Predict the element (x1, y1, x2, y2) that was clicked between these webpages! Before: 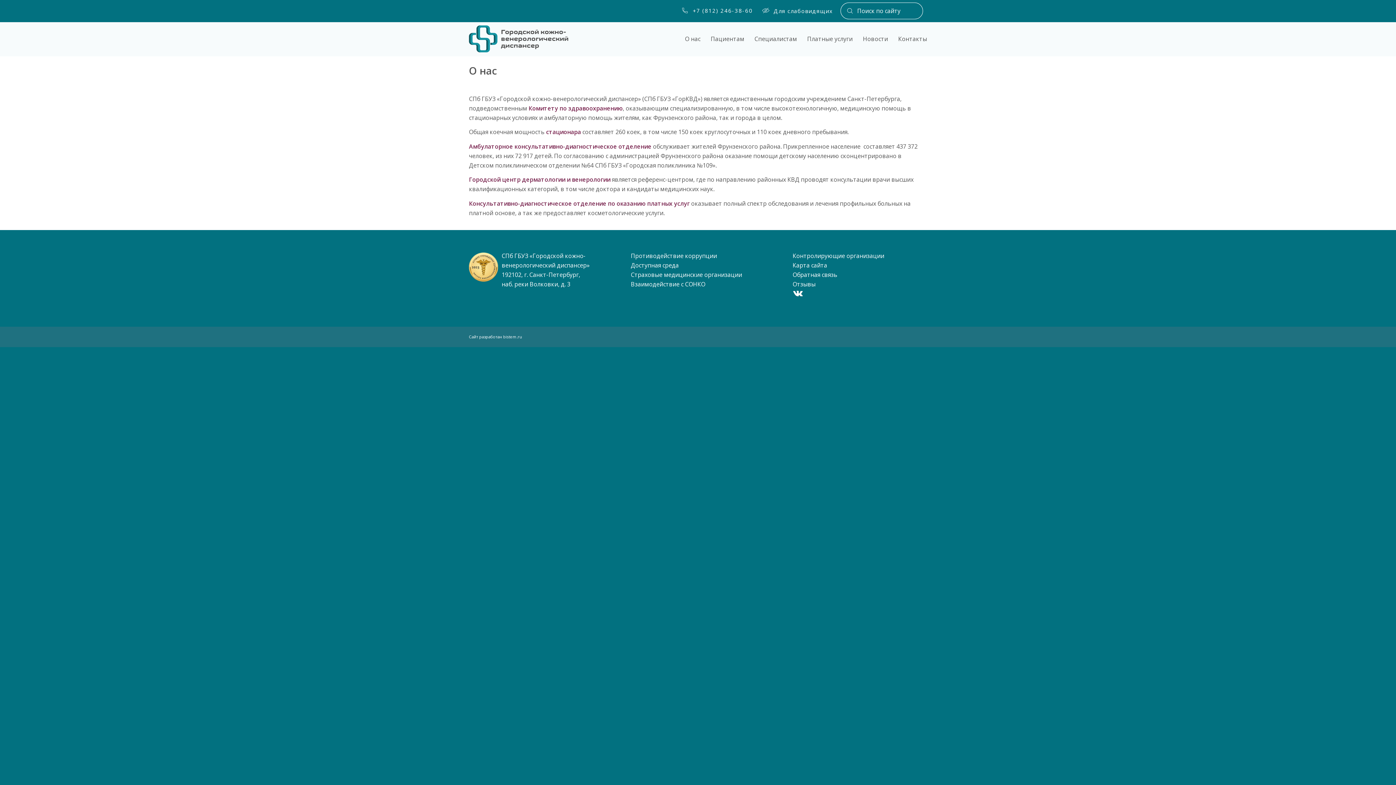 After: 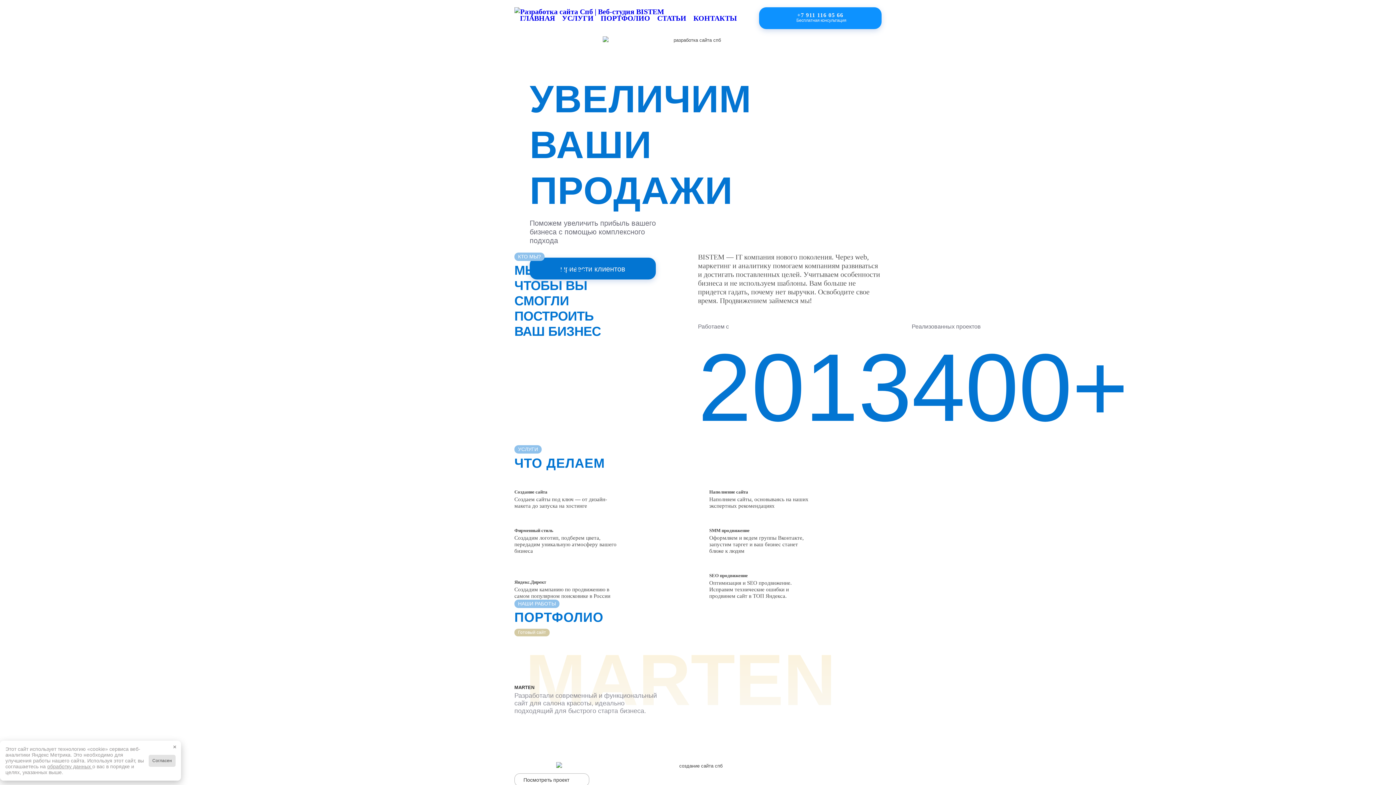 Action: label: bistem.ru bbox: (503, 334, 522, 339)